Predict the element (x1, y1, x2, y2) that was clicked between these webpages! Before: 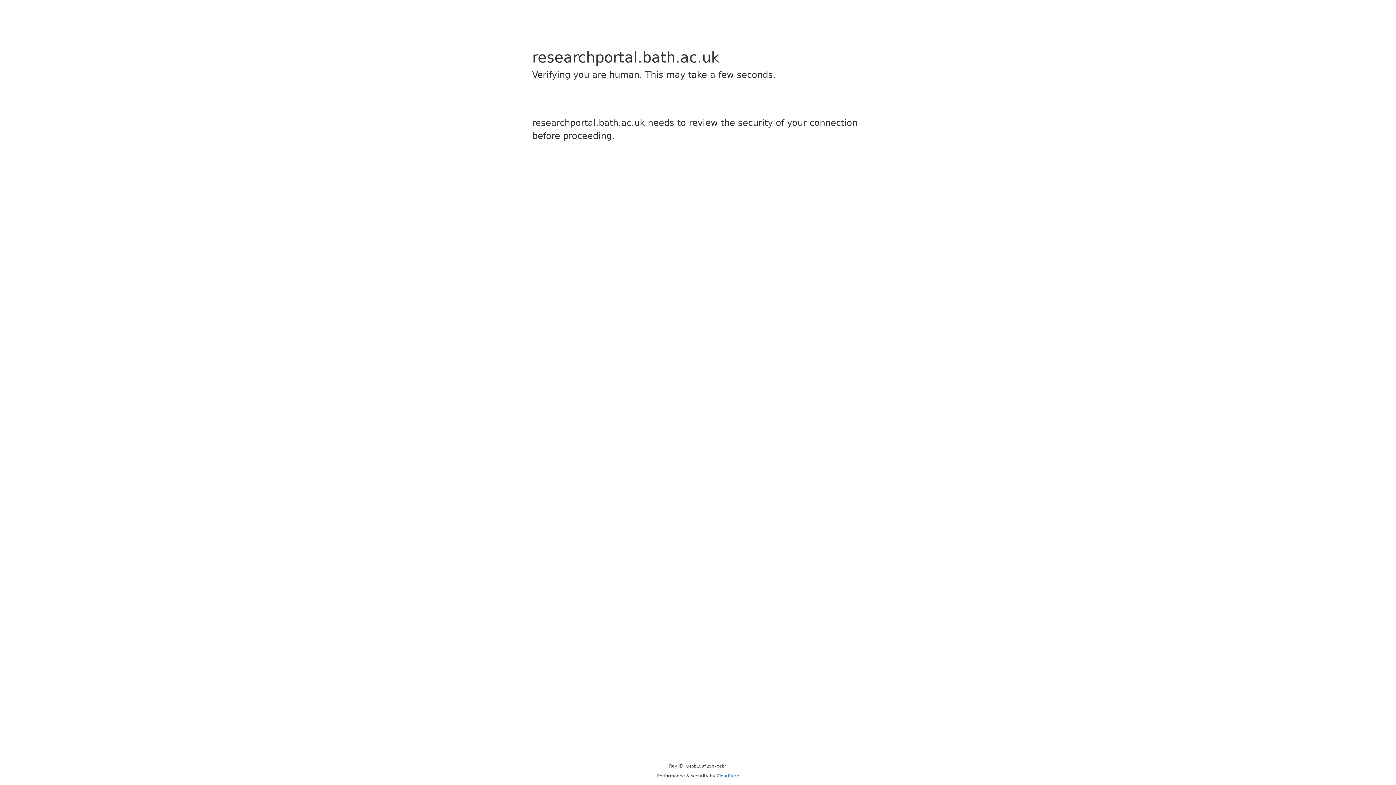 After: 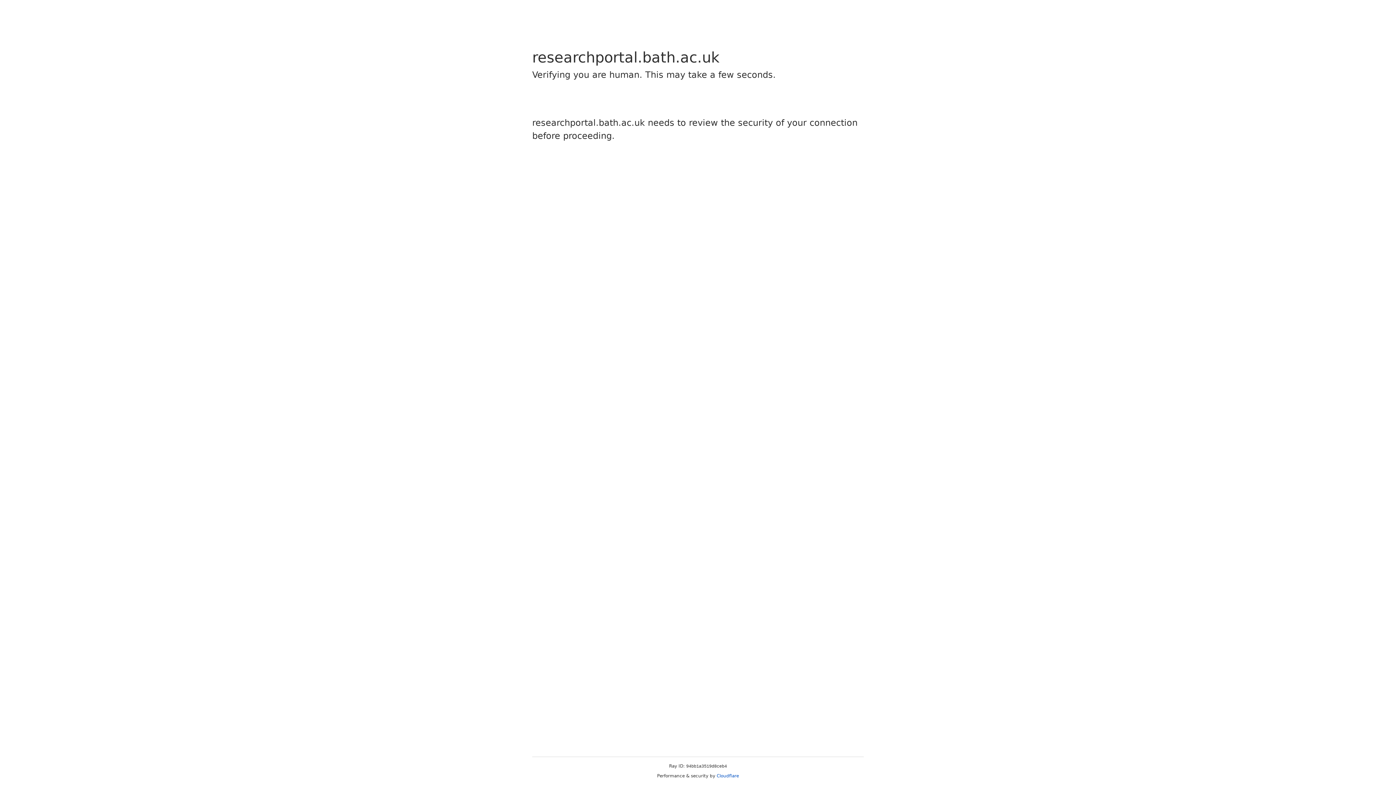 Action: label: Cloudflare bbox: (716, 773, 739, 778)